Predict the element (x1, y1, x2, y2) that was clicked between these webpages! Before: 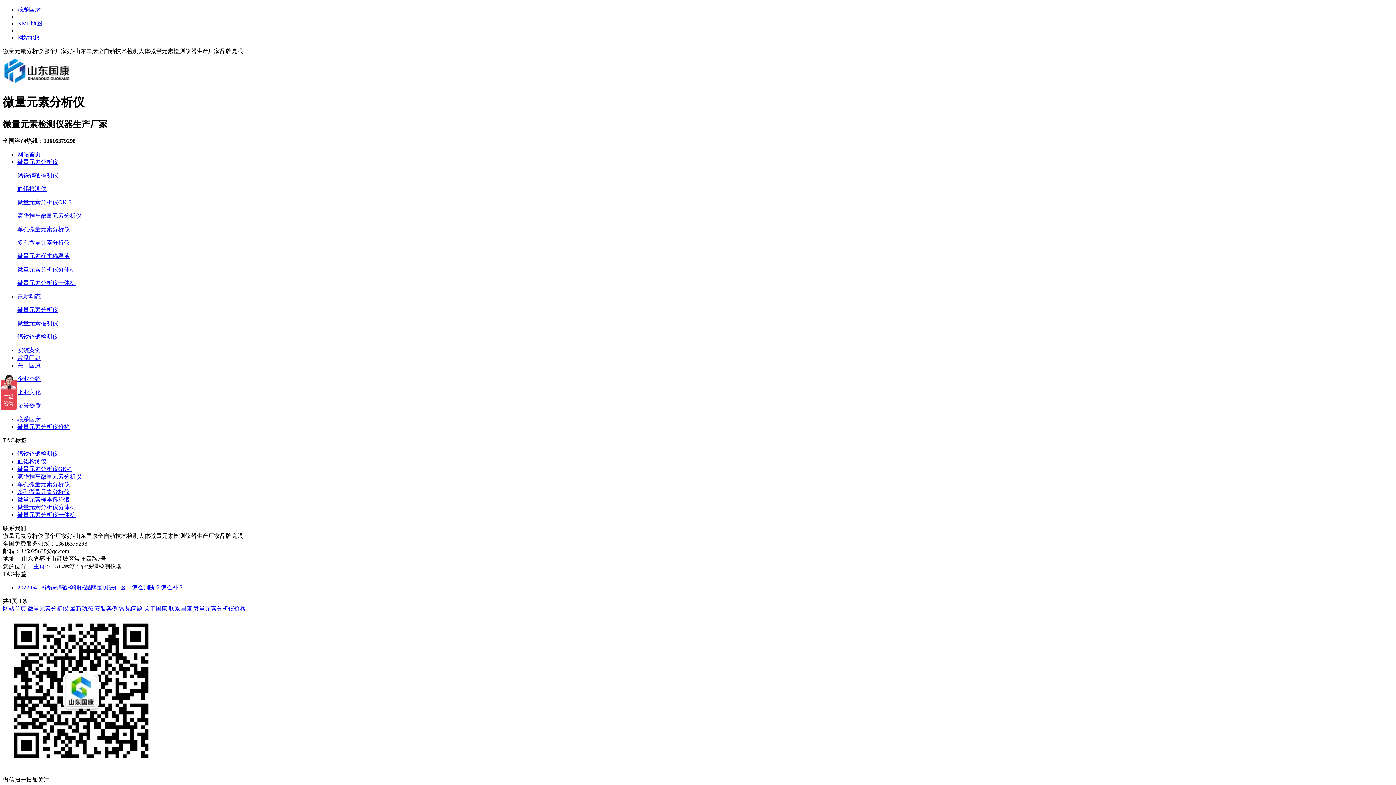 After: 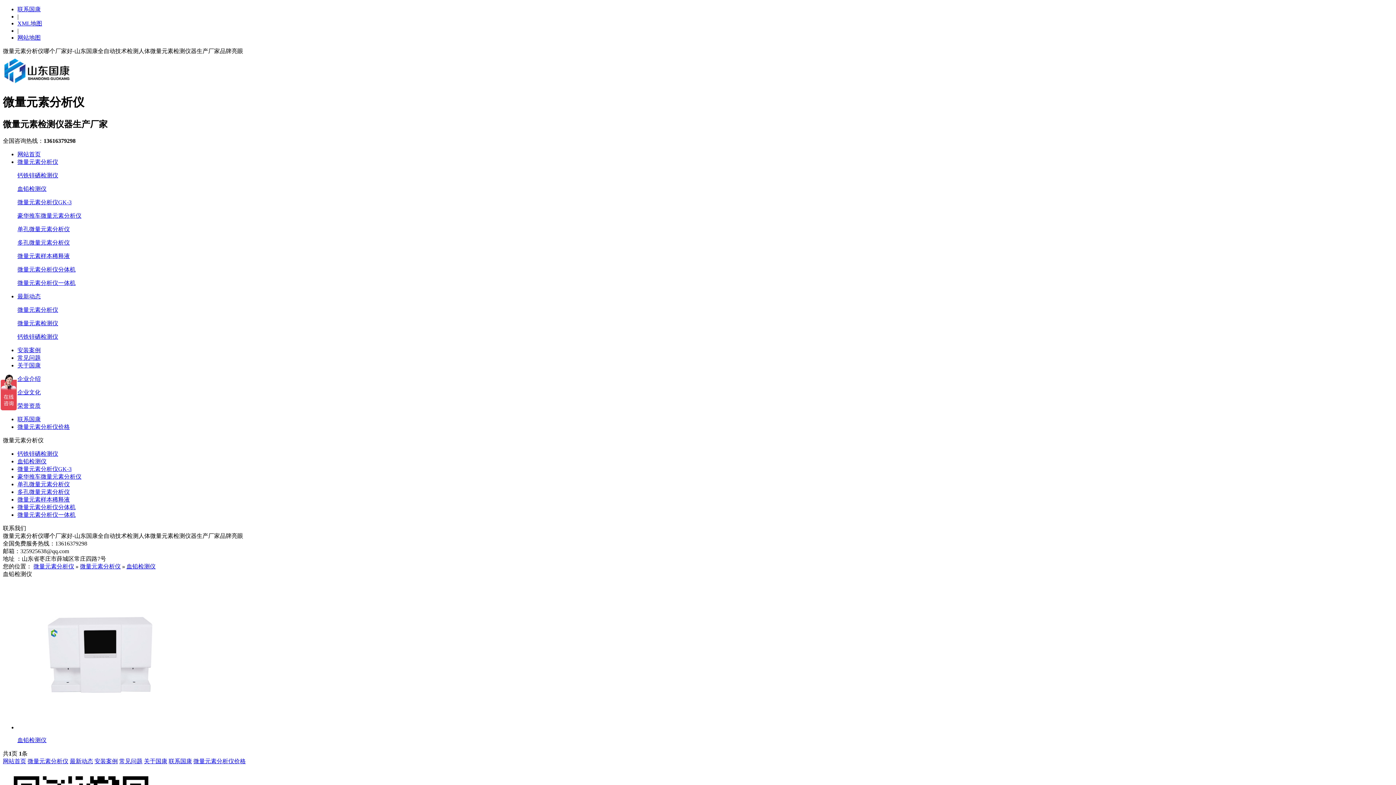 Action: bbox: (17, 458, 46, 464) label: 血铅检测仪